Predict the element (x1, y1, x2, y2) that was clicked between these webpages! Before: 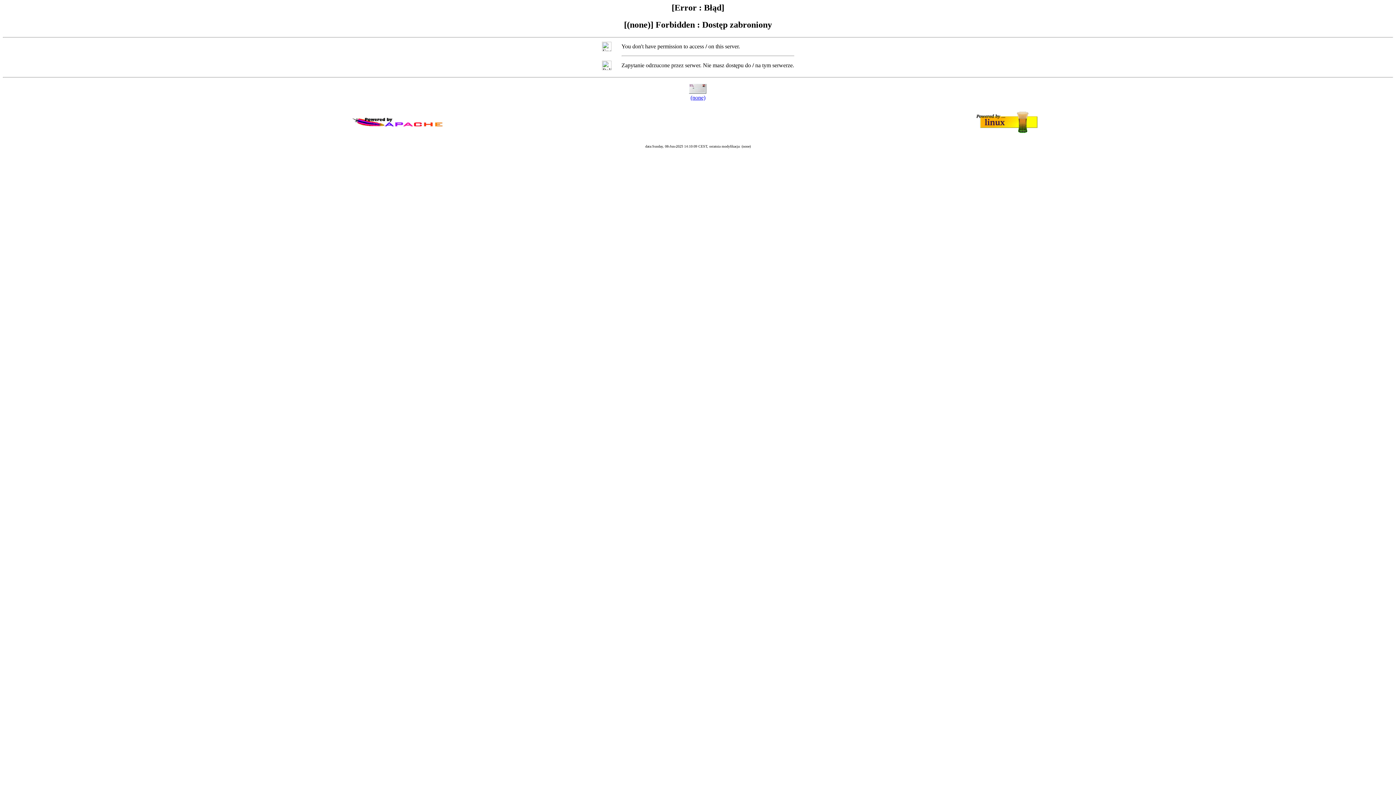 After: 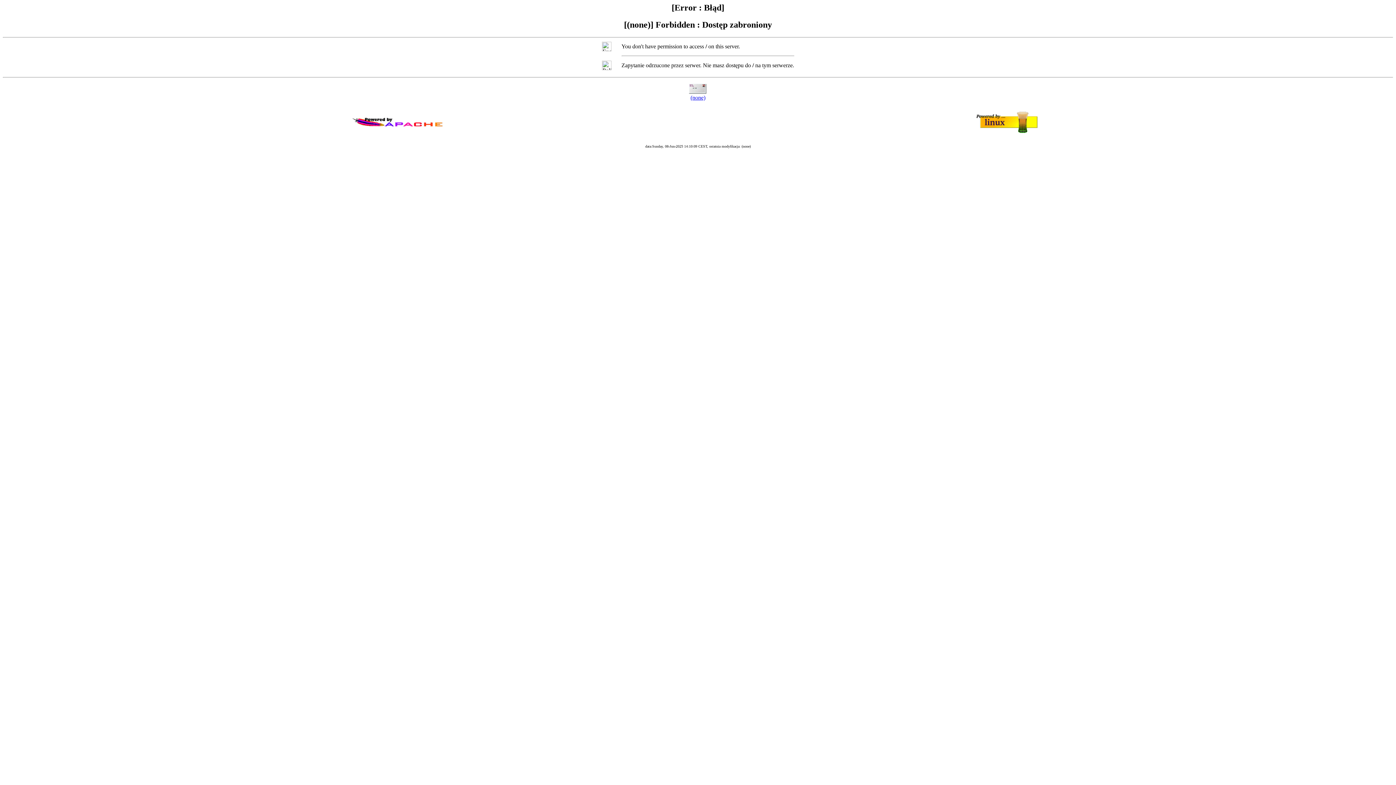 Action: label: (none) bbox: (690, 94, 705, 100)